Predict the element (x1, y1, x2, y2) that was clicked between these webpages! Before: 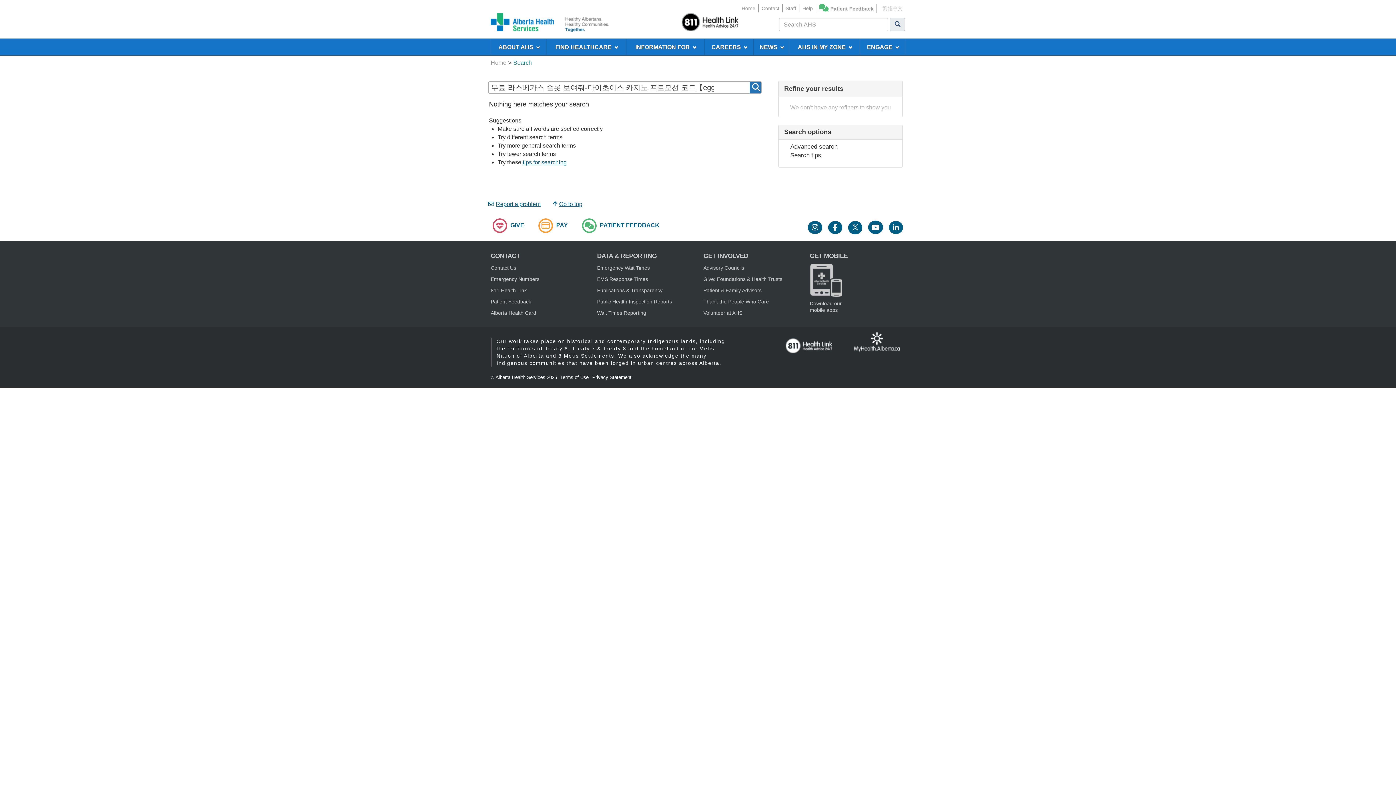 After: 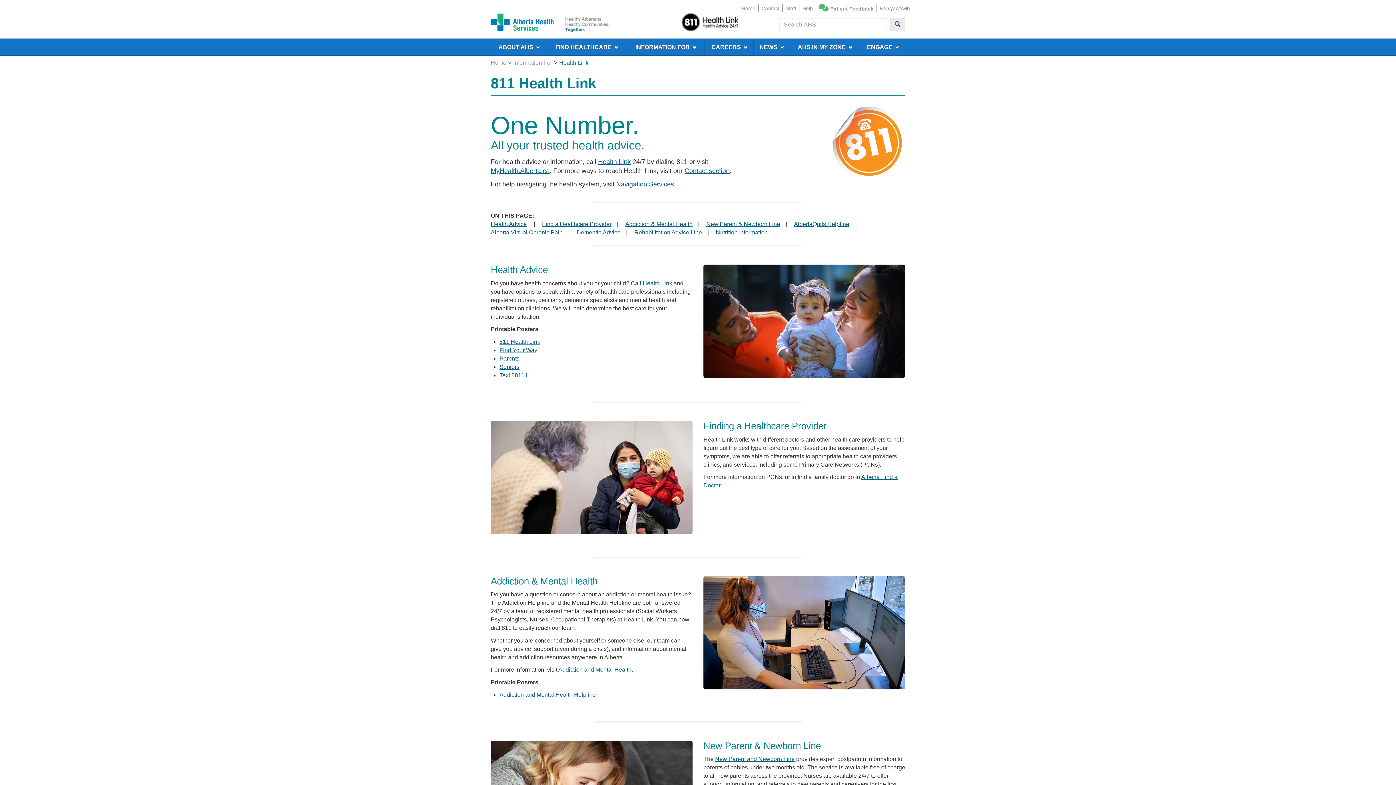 Action: bbox: (490, 287, 526, 293) label: 811 Health Link